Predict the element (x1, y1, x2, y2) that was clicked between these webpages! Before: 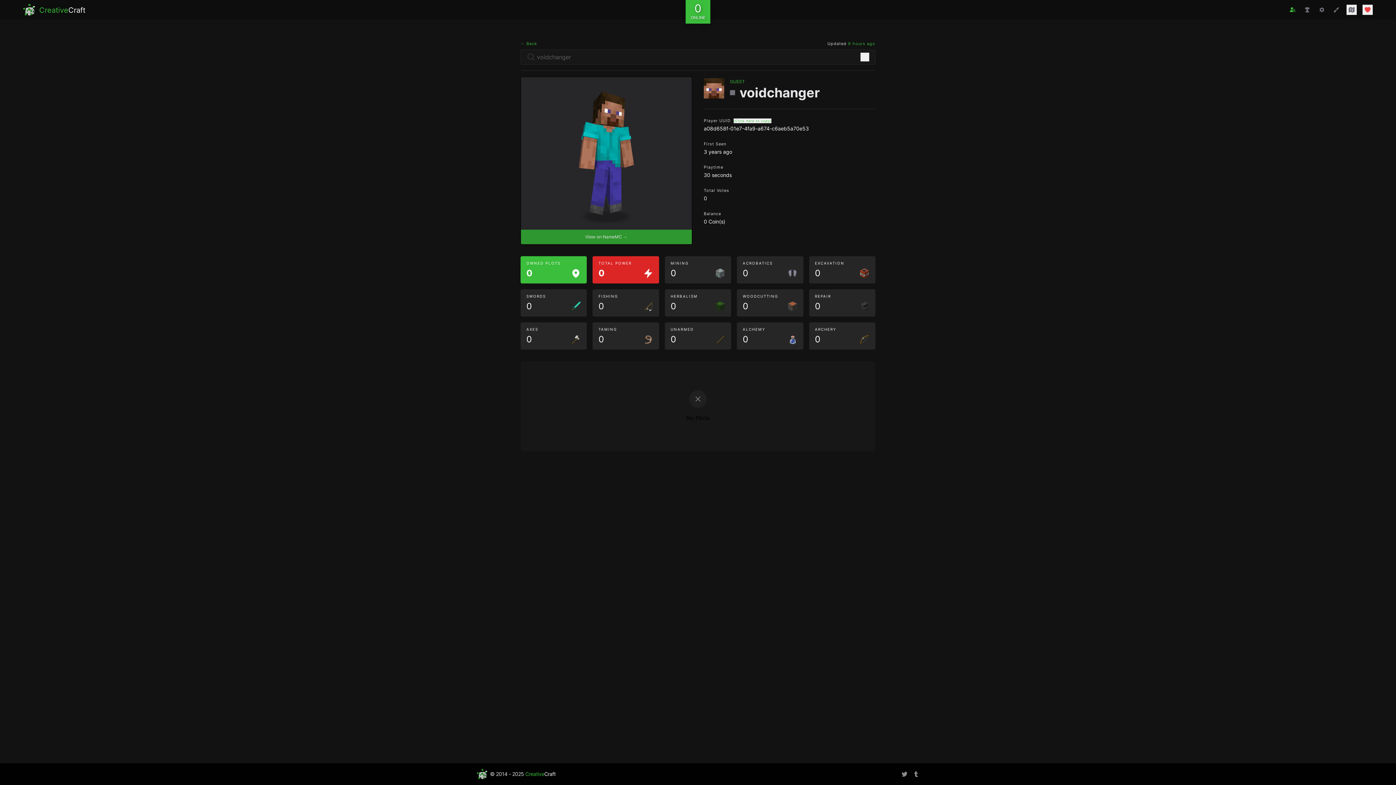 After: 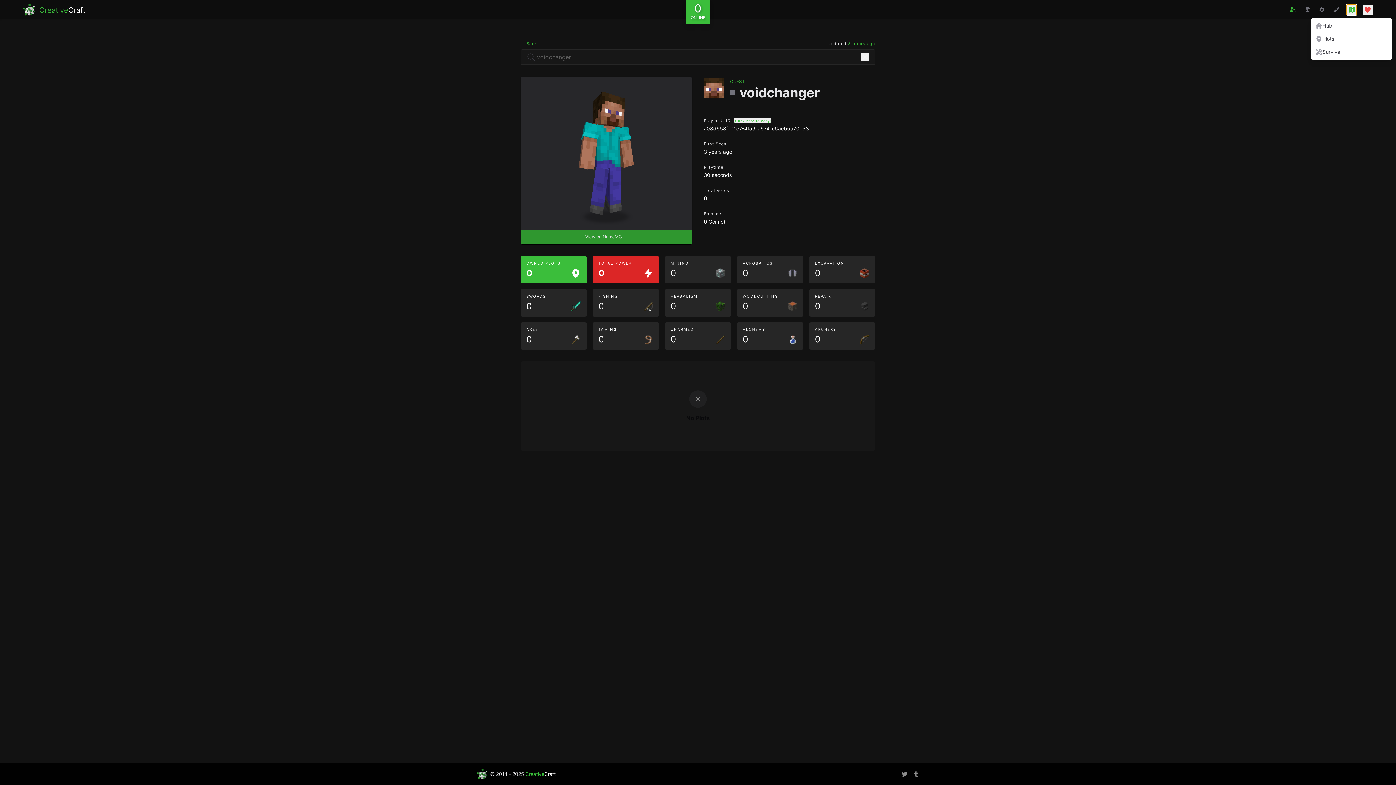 Action: bbox: (1346, 4, 1357, 14) label: View Map